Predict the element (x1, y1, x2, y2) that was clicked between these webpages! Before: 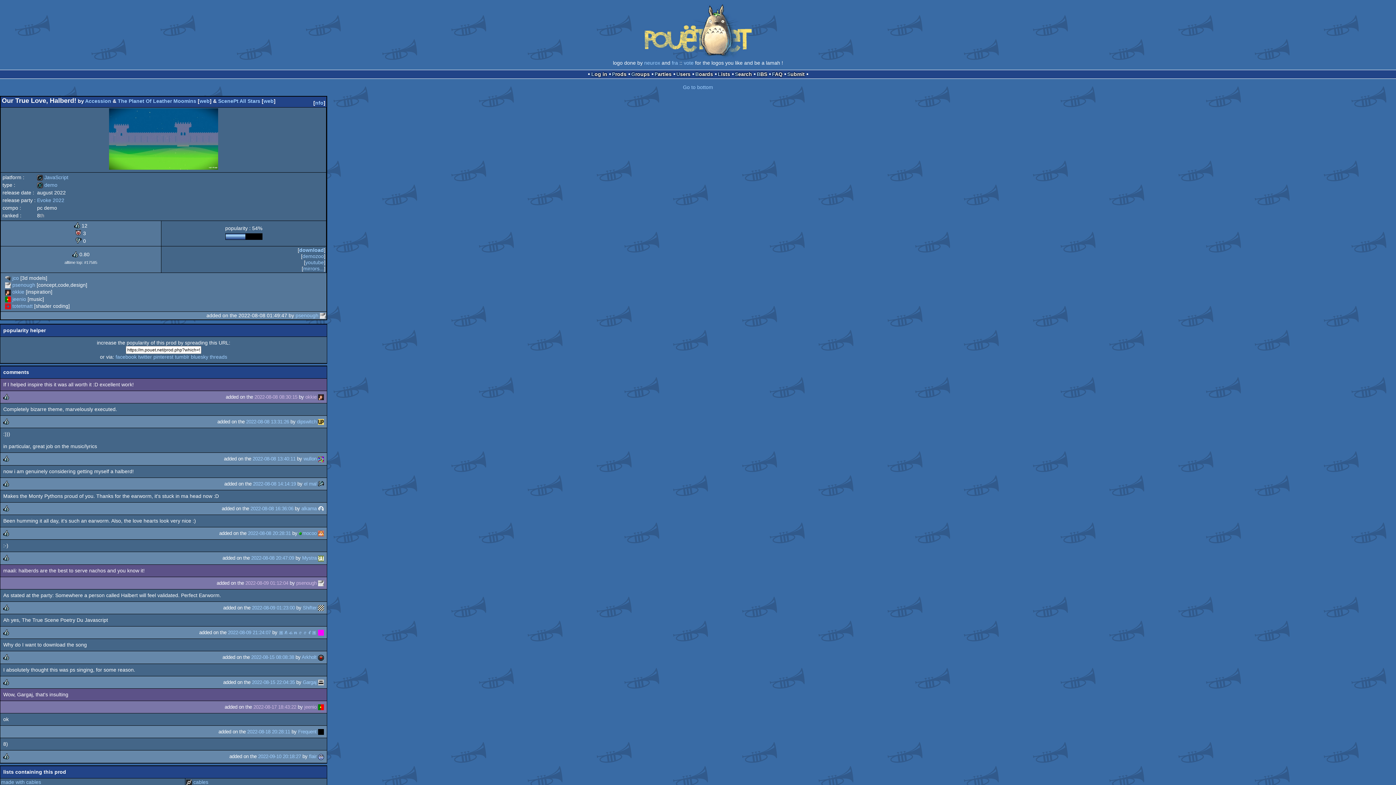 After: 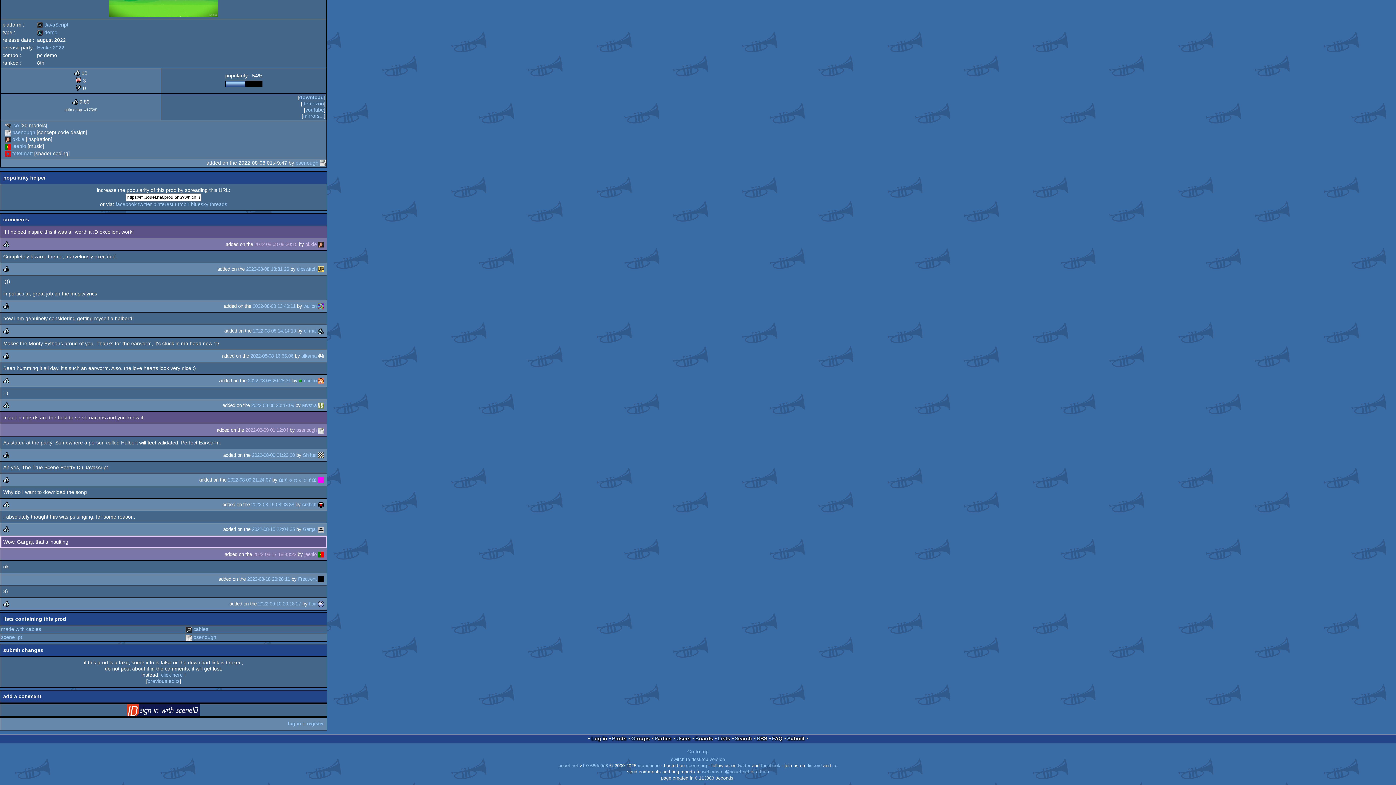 Action: bbox: (253, 704, 296, 710) label: 2022-08-17 18:43:22